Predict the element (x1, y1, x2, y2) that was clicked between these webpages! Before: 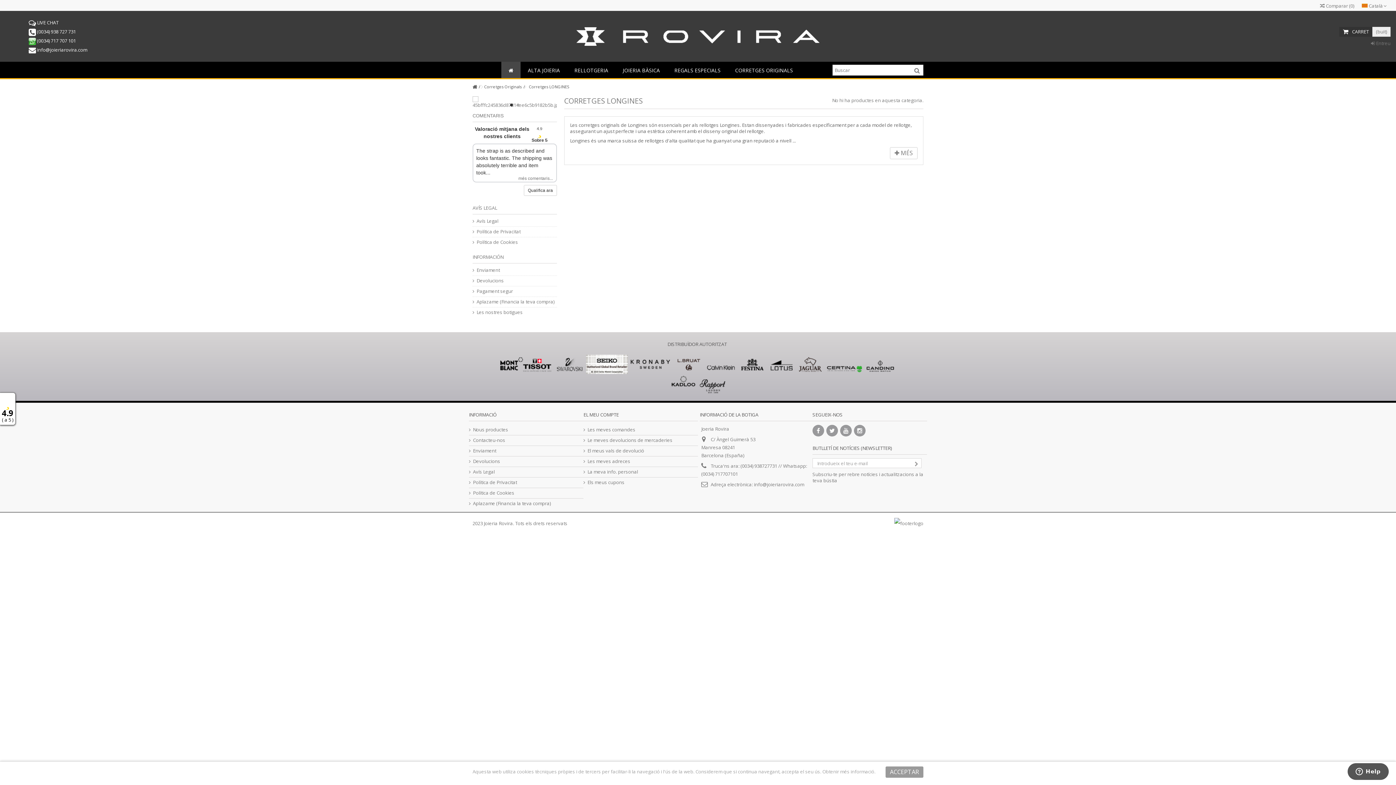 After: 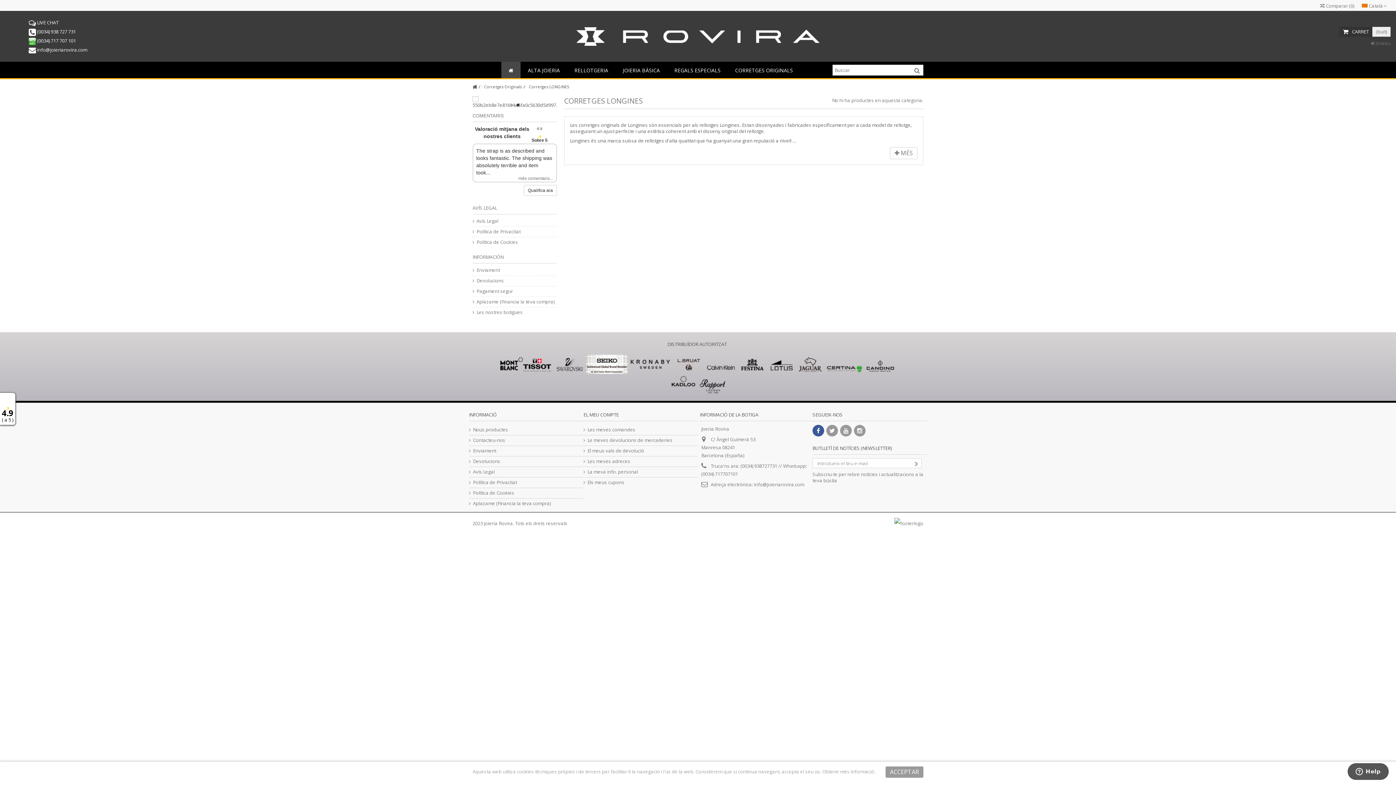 Action: bbox: (812, 425, 824, 436)